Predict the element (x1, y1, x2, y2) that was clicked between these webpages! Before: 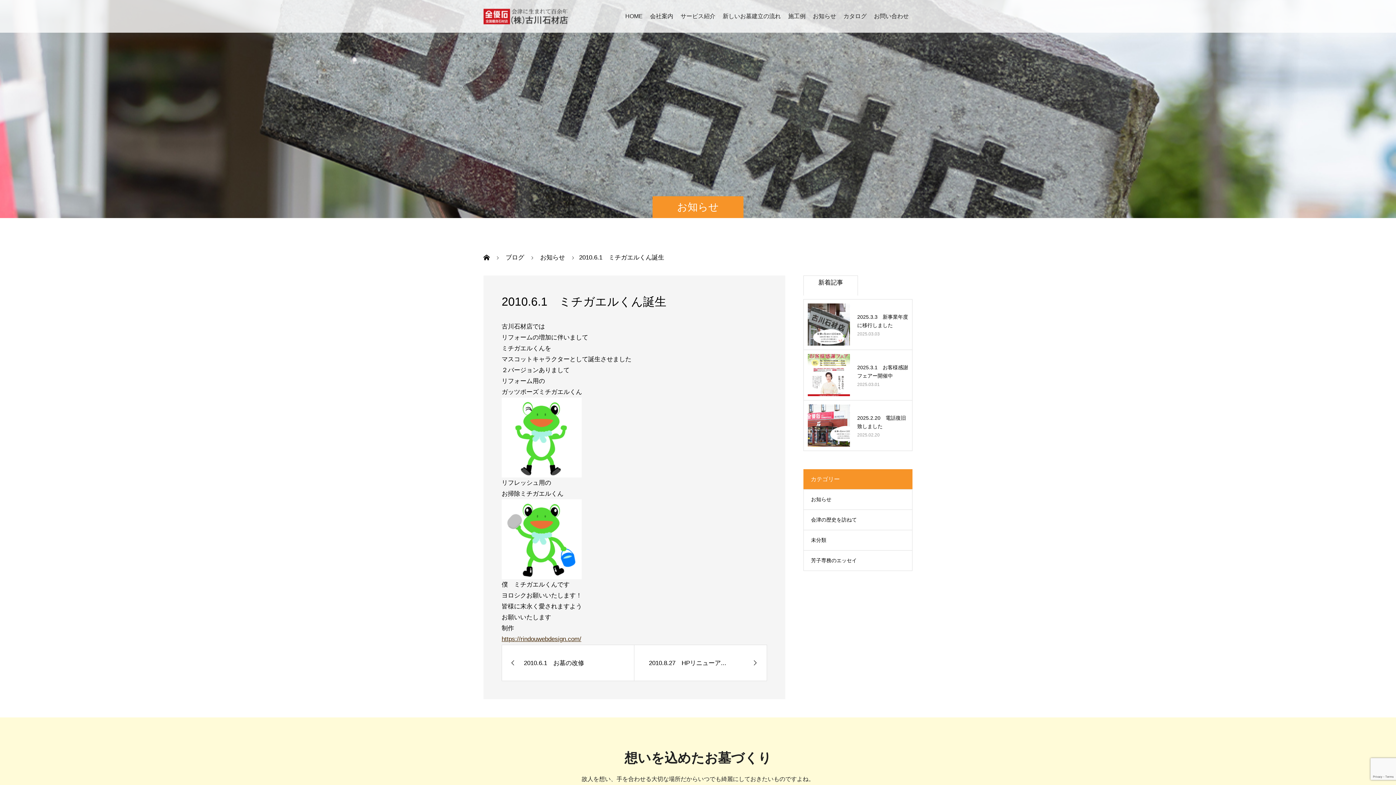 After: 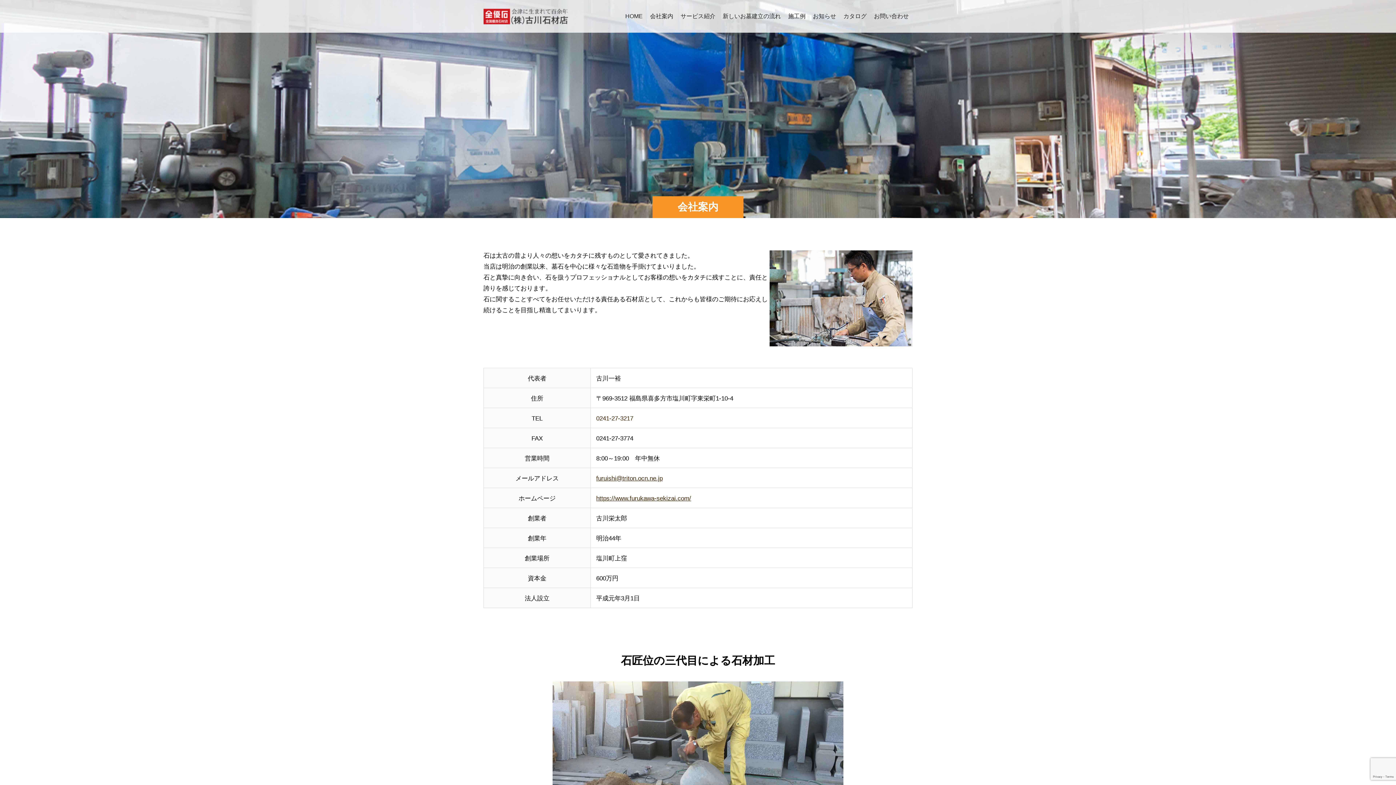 Action: label: 会社案内 bbox: (646, 0, 677, 32)